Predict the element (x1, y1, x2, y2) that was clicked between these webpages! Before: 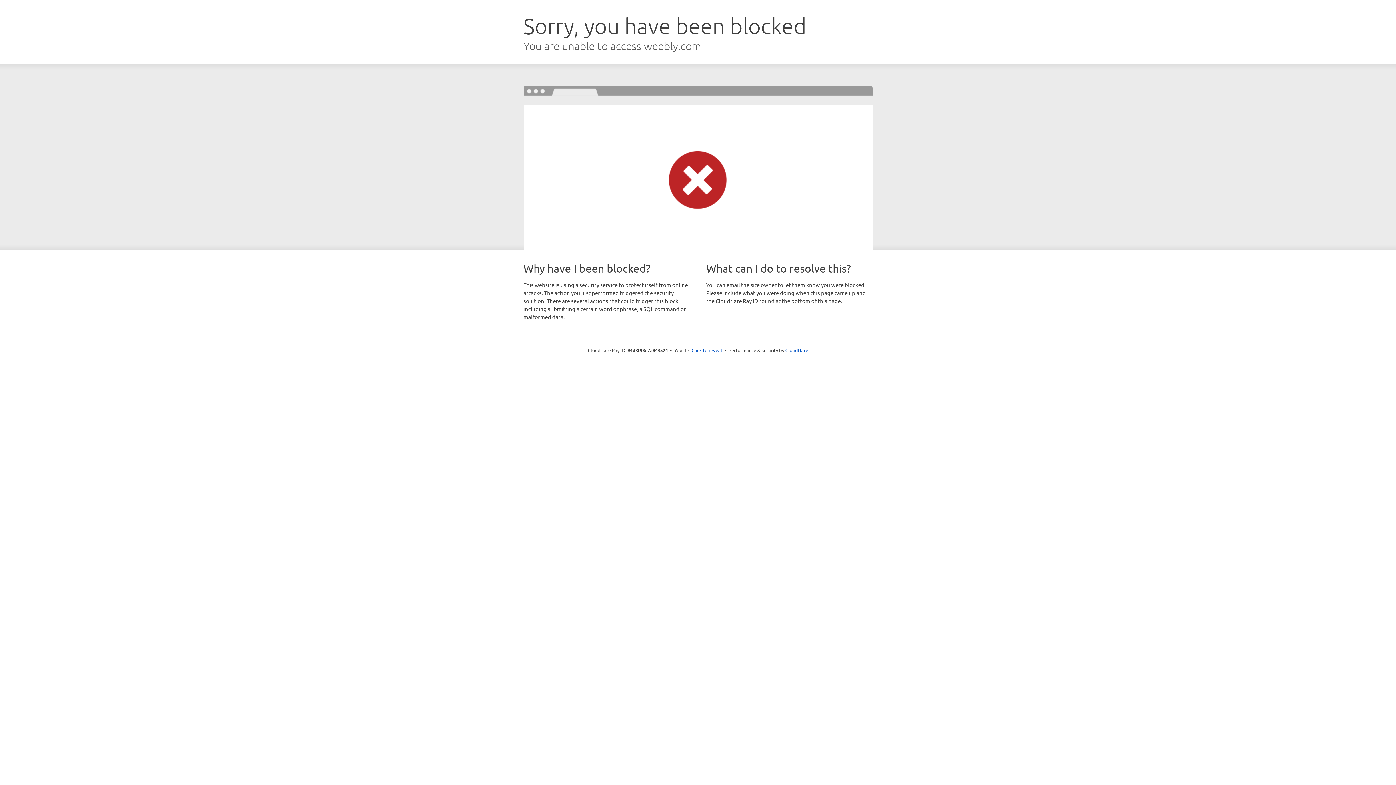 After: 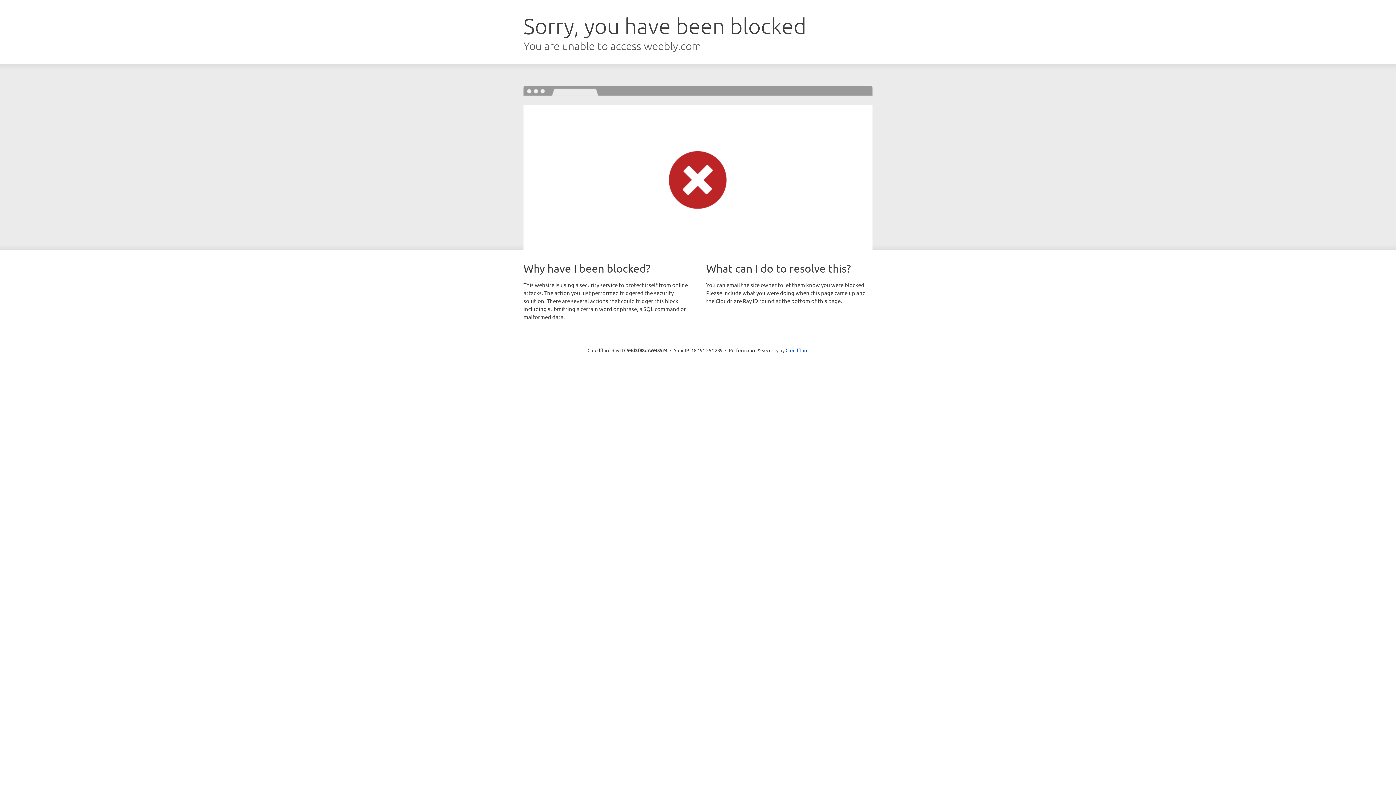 Action: bbox: (691, 346, 722, 353) label: Click to reveal